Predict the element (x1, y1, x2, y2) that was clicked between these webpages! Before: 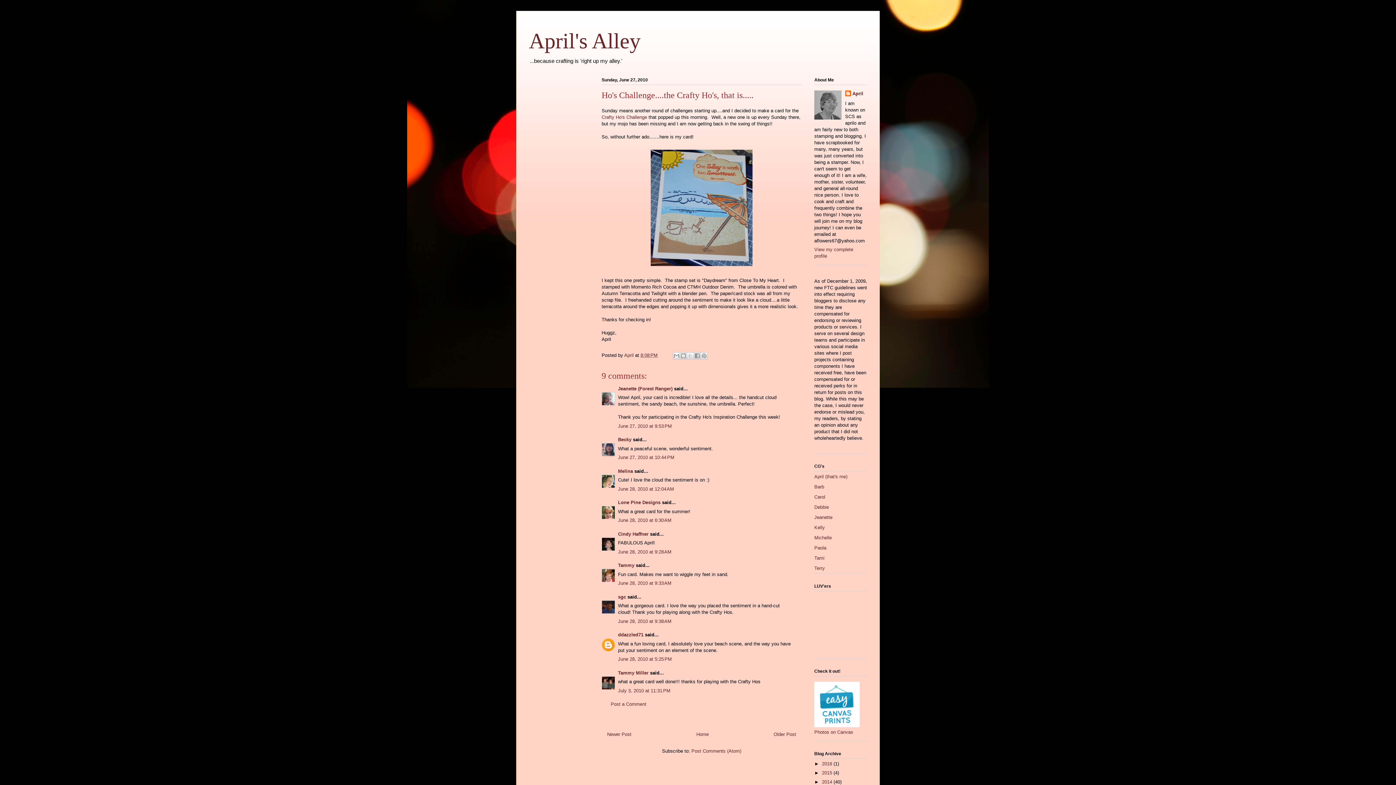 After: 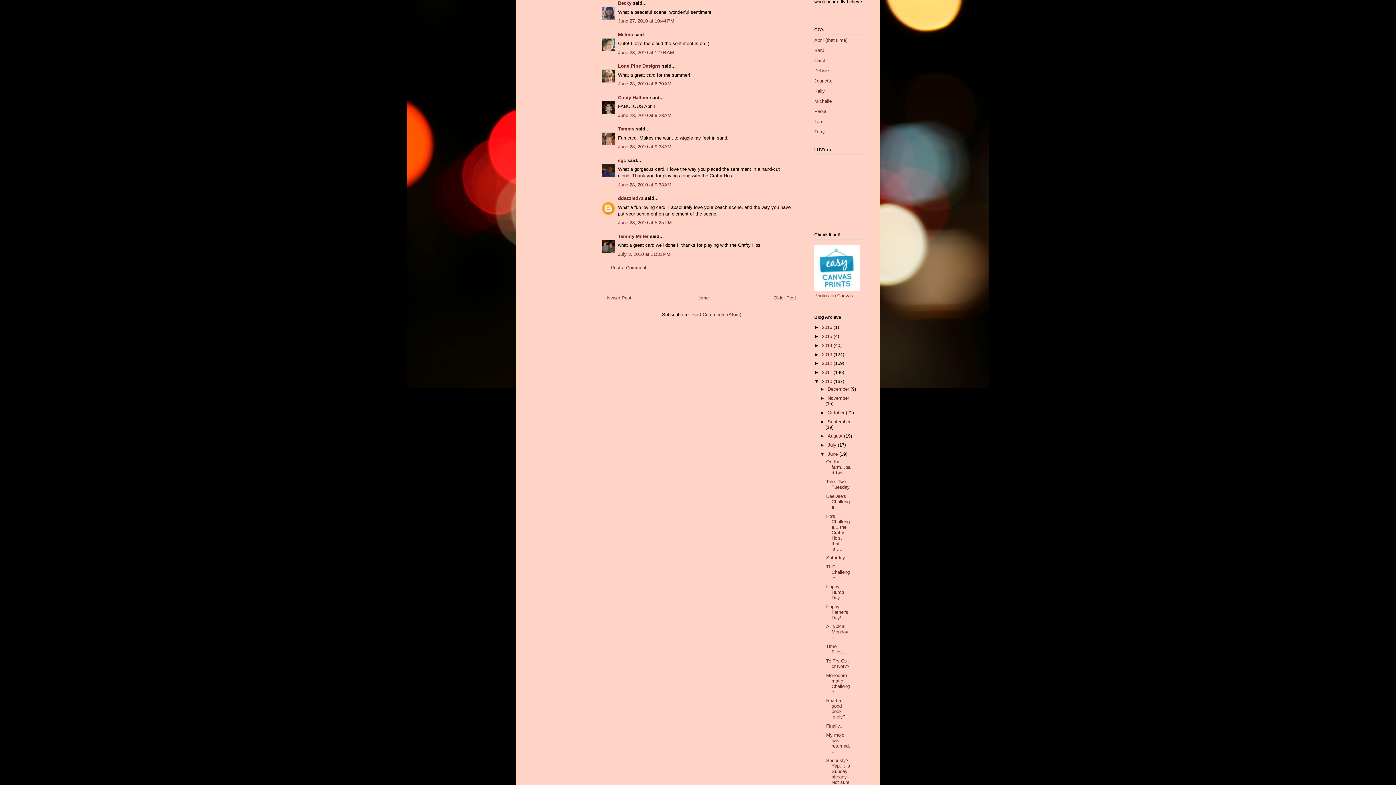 Action: label: June 27, 2010 at 10:44 PM bbox: (618, 454, 674, 460)